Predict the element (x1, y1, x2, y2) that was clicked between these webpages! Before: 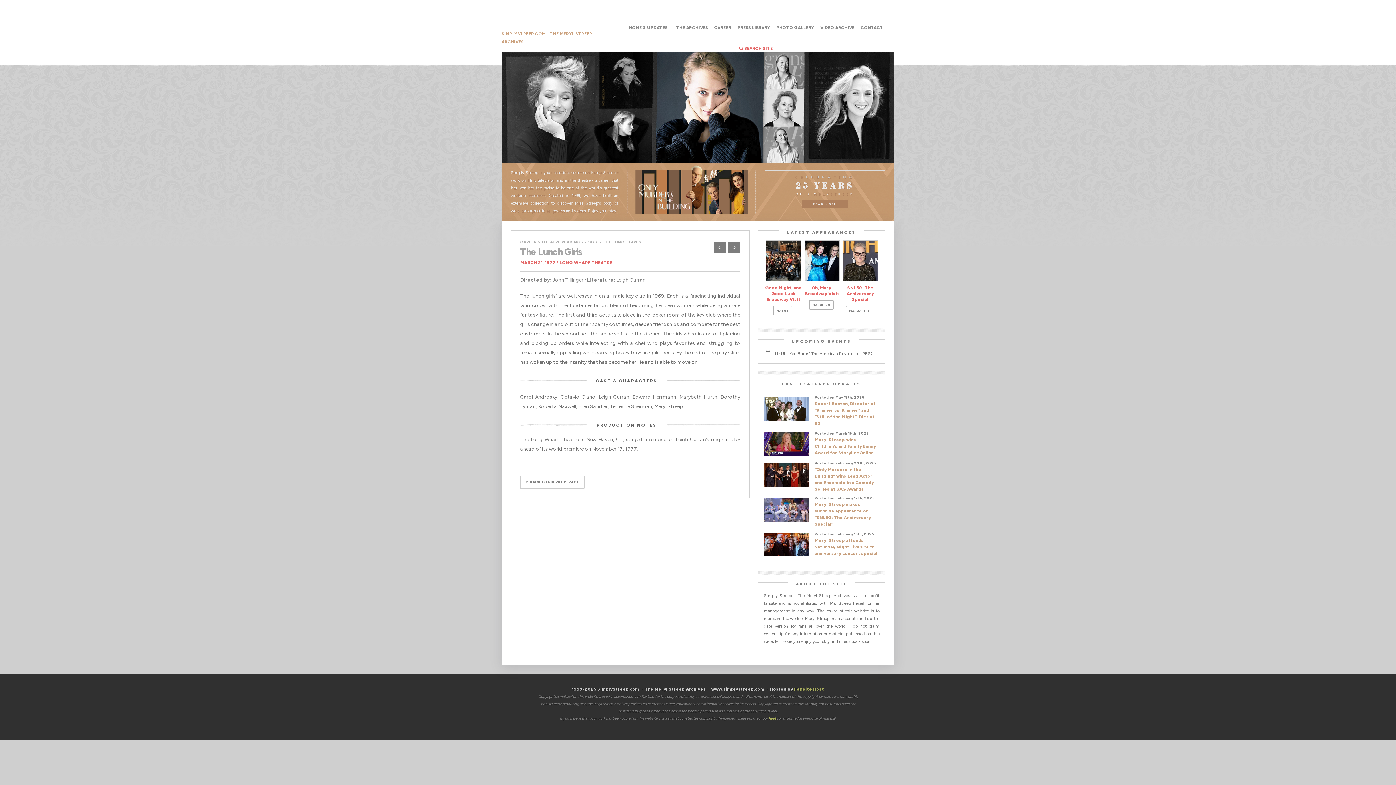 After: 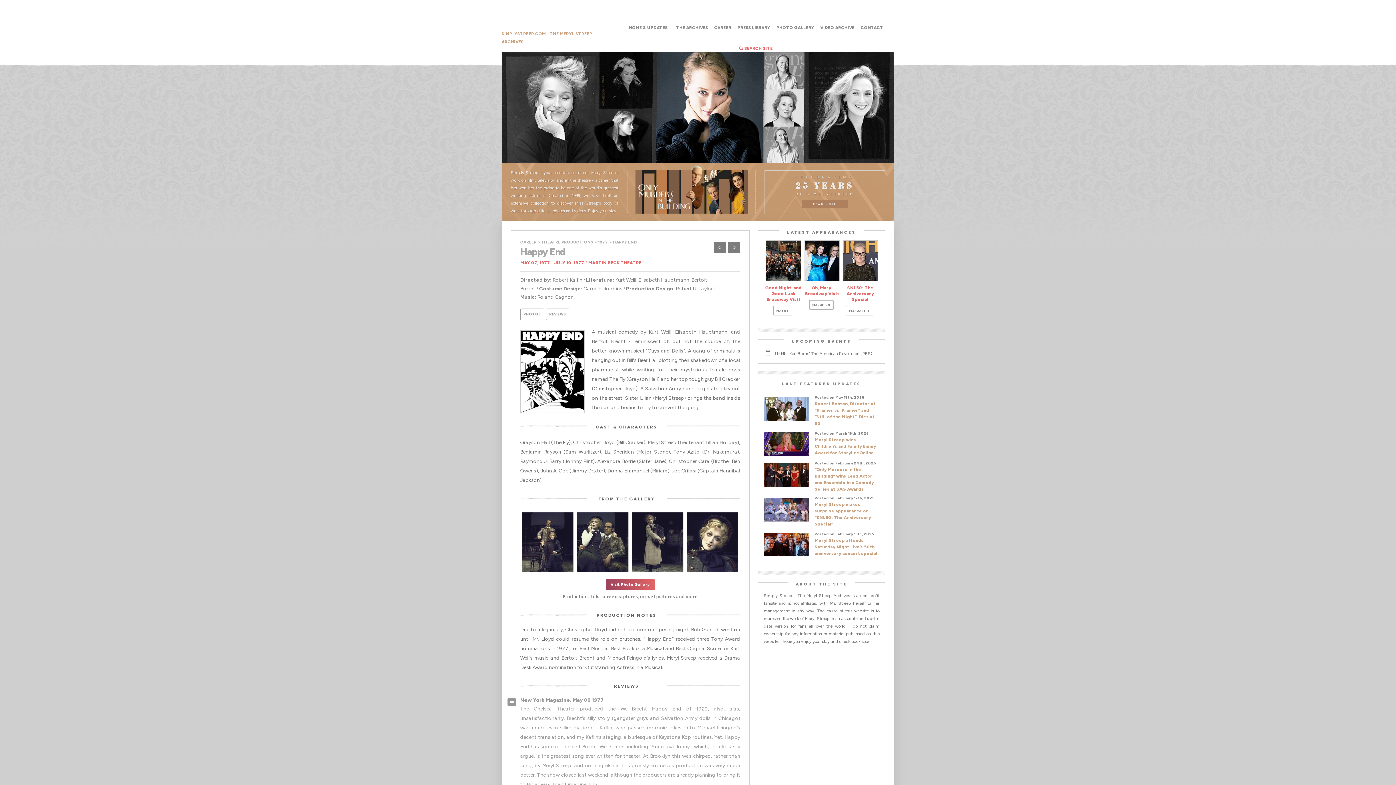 Action: bbox: (718, 244, 721, 250)